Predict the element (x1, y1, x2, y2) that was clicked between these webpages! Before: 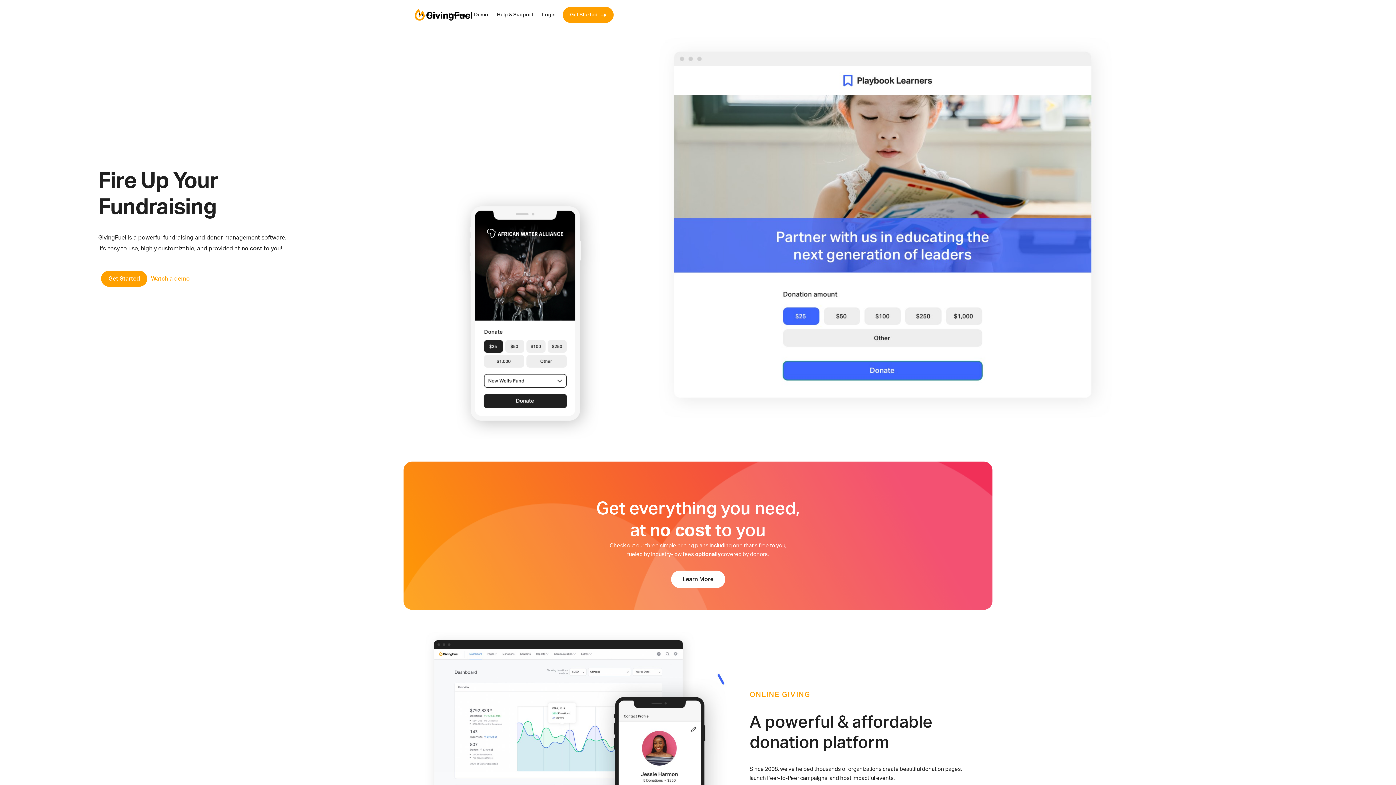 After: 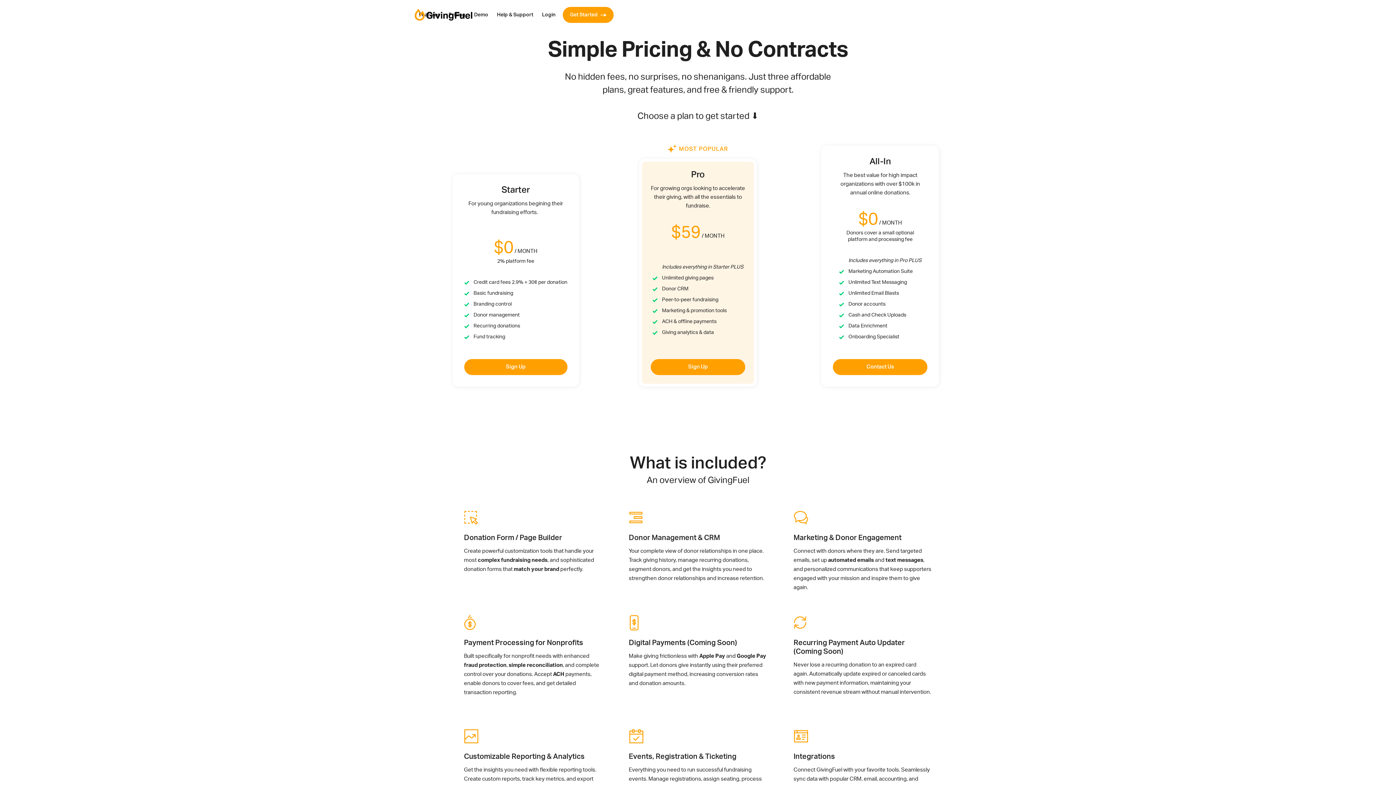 Action: label: Get Started bbox: (562, 6, 613, 22)